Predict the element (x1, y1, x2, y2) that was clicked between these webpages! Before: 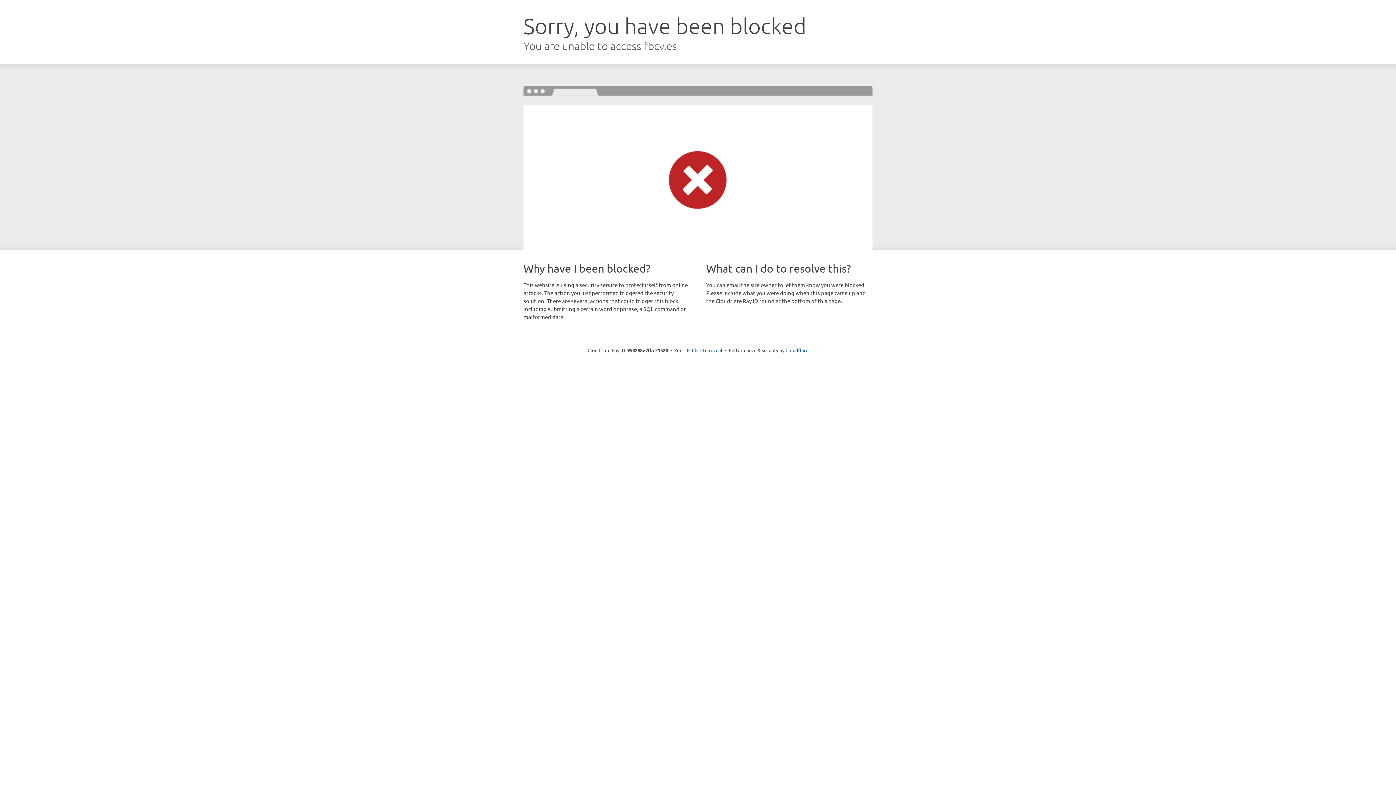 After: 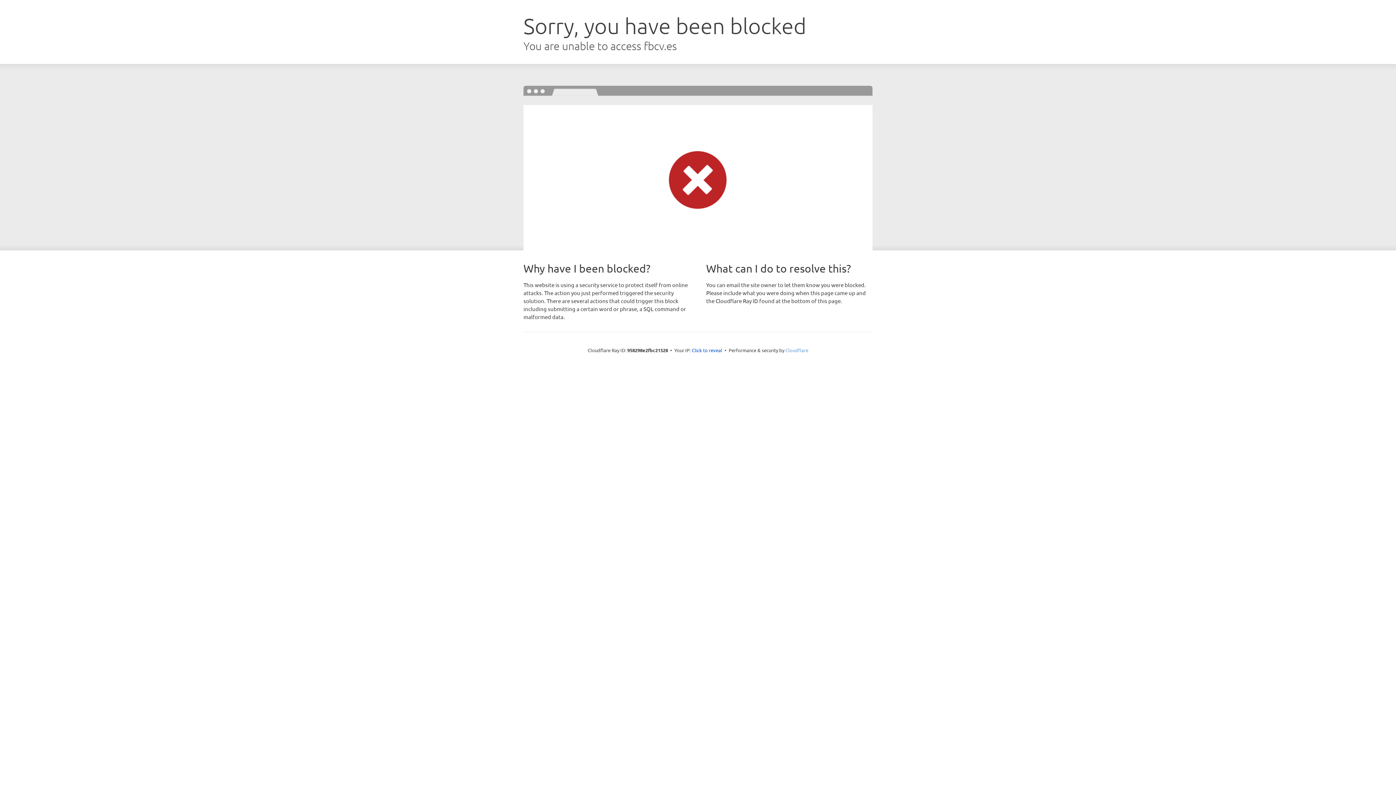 Action: bbox: (785, 347, 808, 353) label: Cloudflare